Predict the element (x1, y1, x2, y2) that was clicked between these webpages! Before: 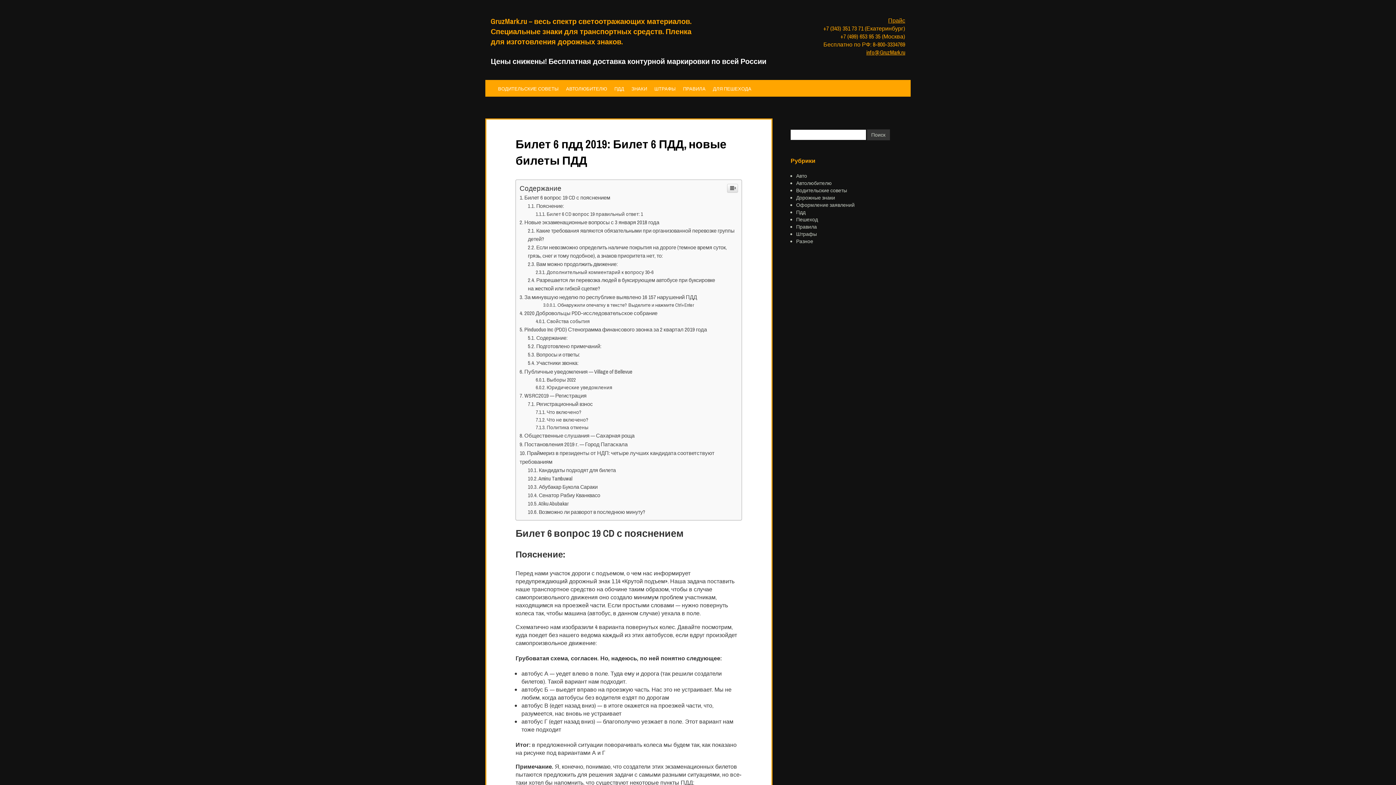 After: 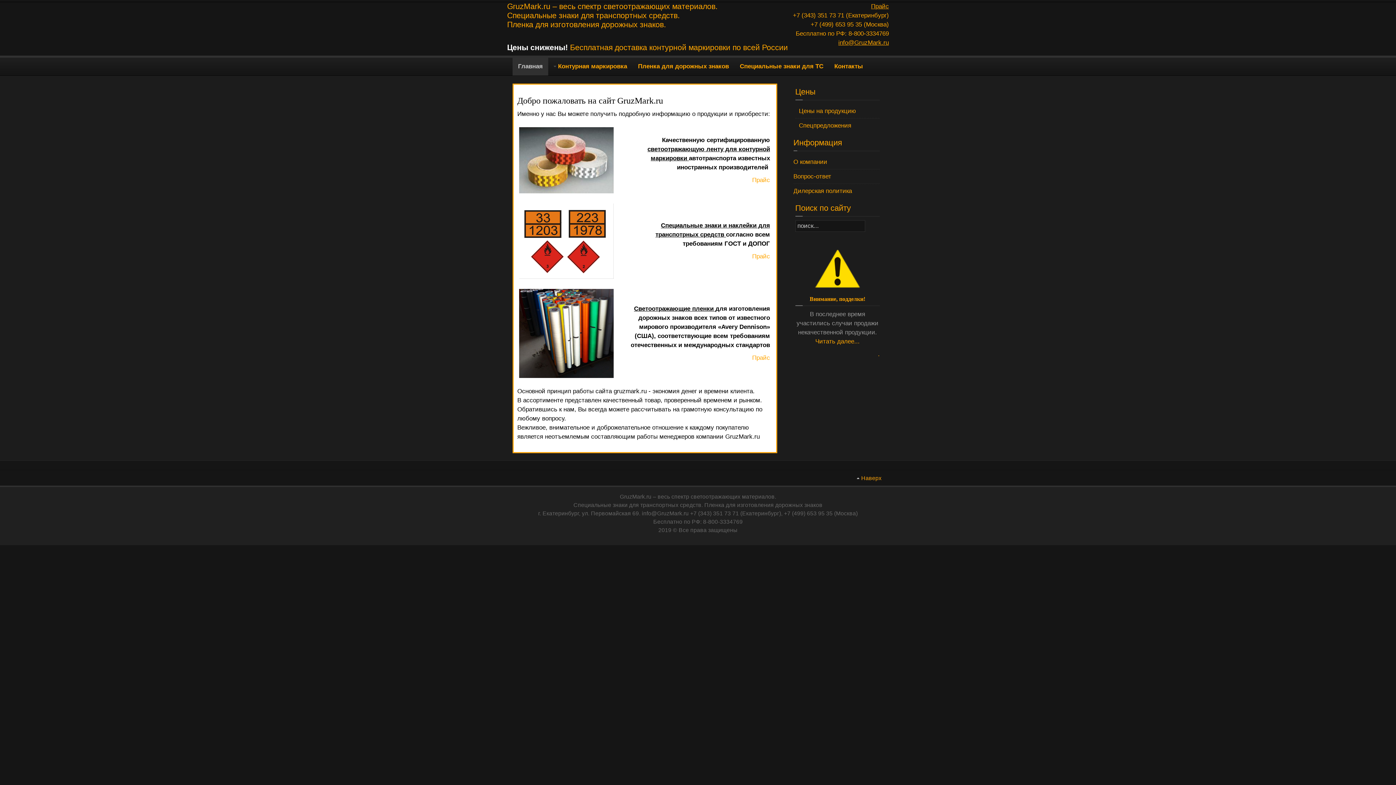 Action: label: GruzMark.ru – весь спектр светоотражающих материалов. Специальные знаки для транспортных средств. Пленка для изготовления дорожных знаков. bbox: (490, 120, 691, 150)